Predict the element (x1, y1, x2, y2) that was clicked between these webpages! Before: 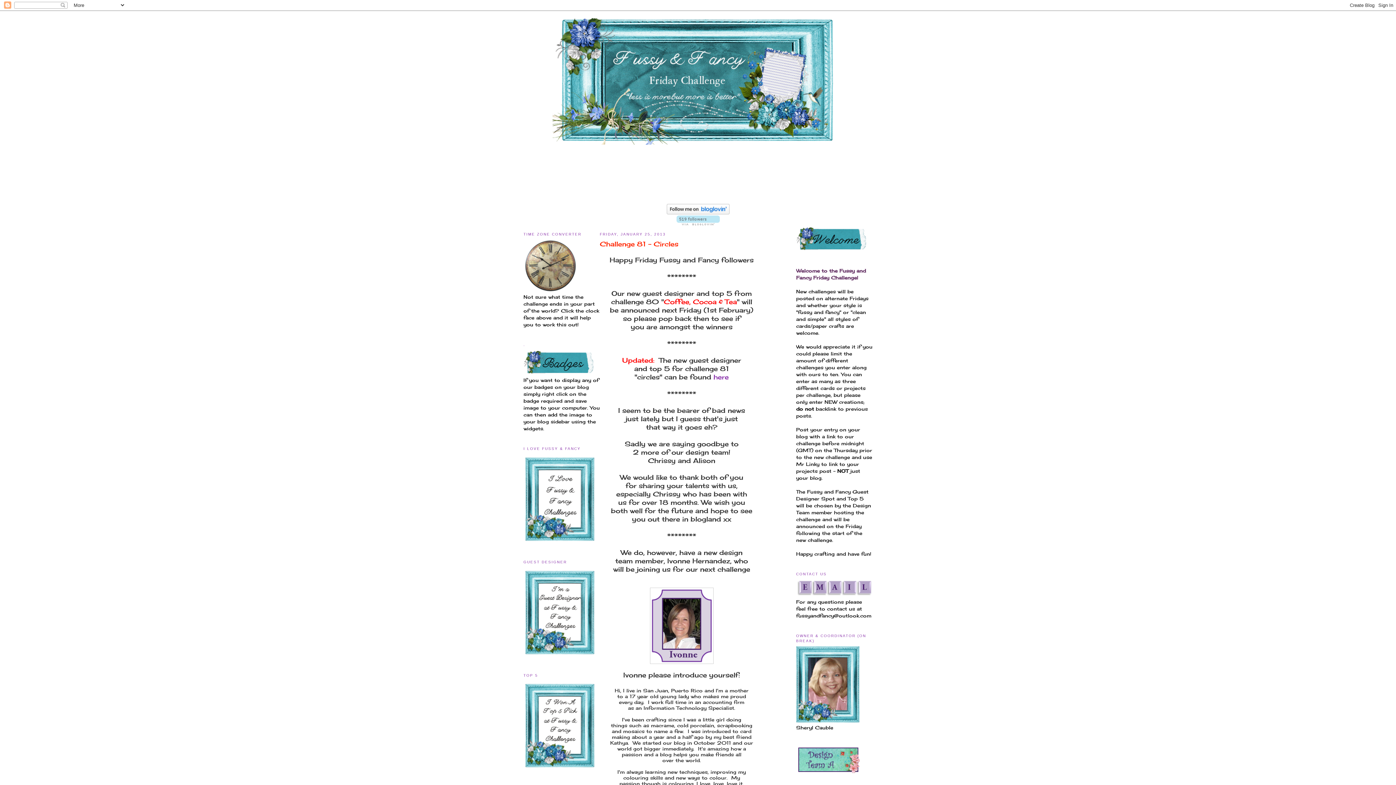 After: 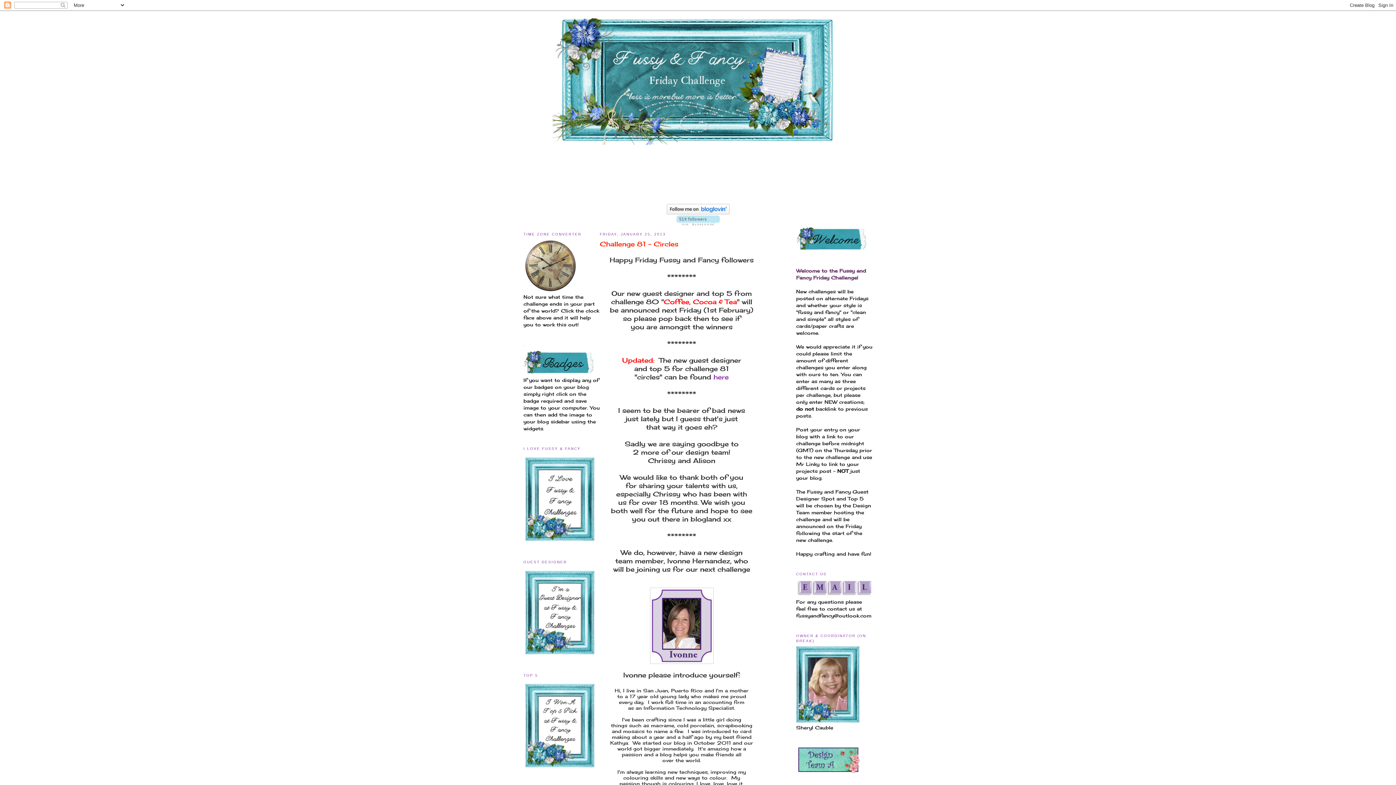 Action: bbox: (600, 239, 763, 248) label: Challenge 81 - Circles